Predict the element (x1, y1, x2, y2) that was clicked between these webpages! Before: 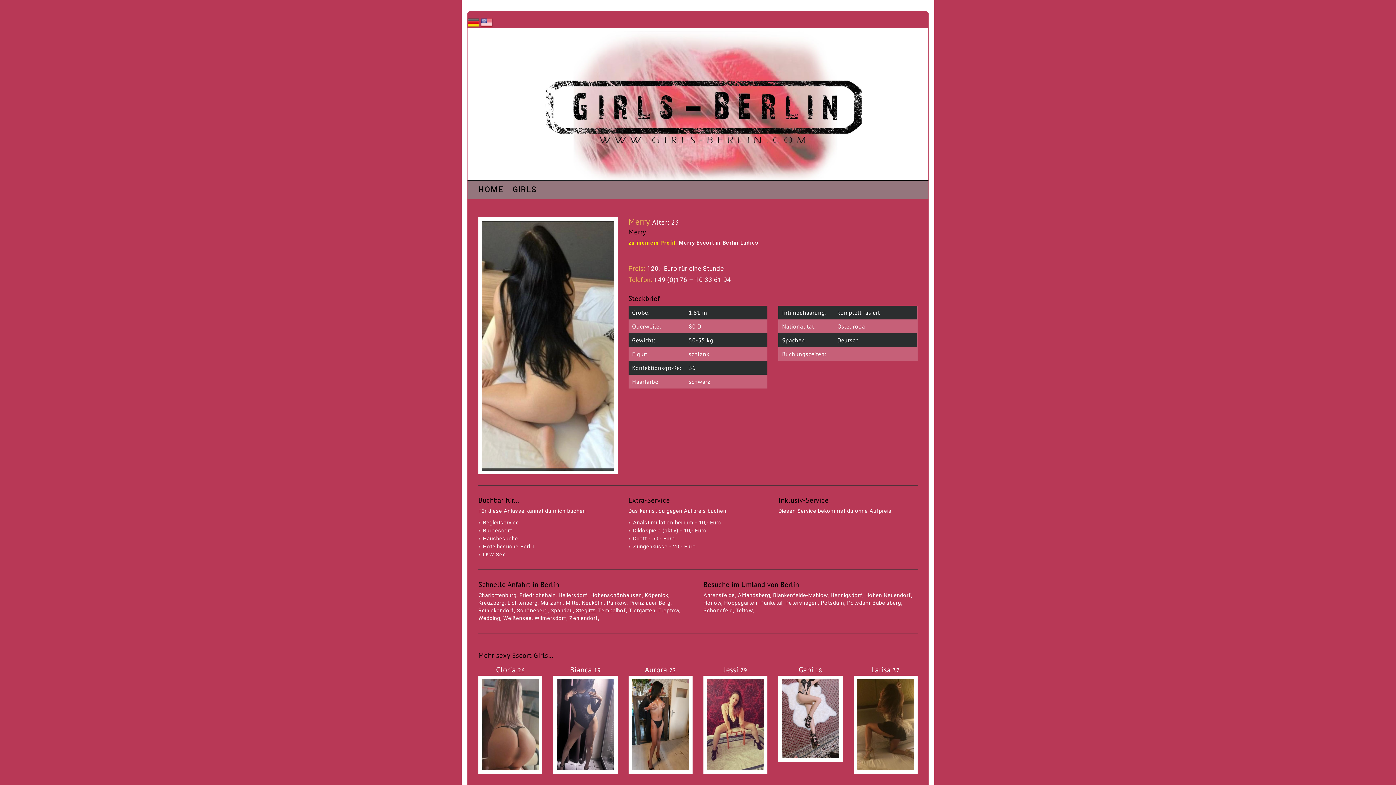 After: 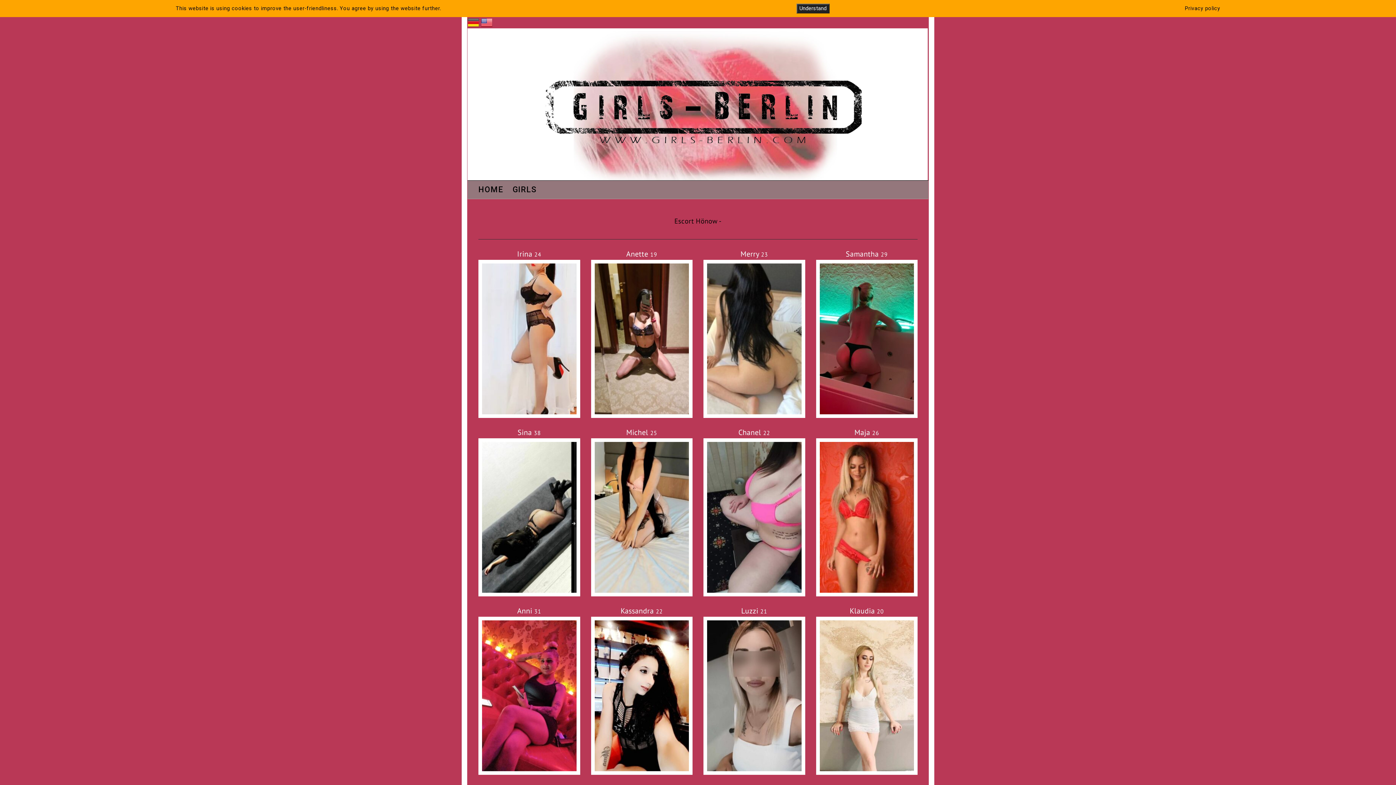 Action: bbox: (703, 600, 721, 606) label: Hönow